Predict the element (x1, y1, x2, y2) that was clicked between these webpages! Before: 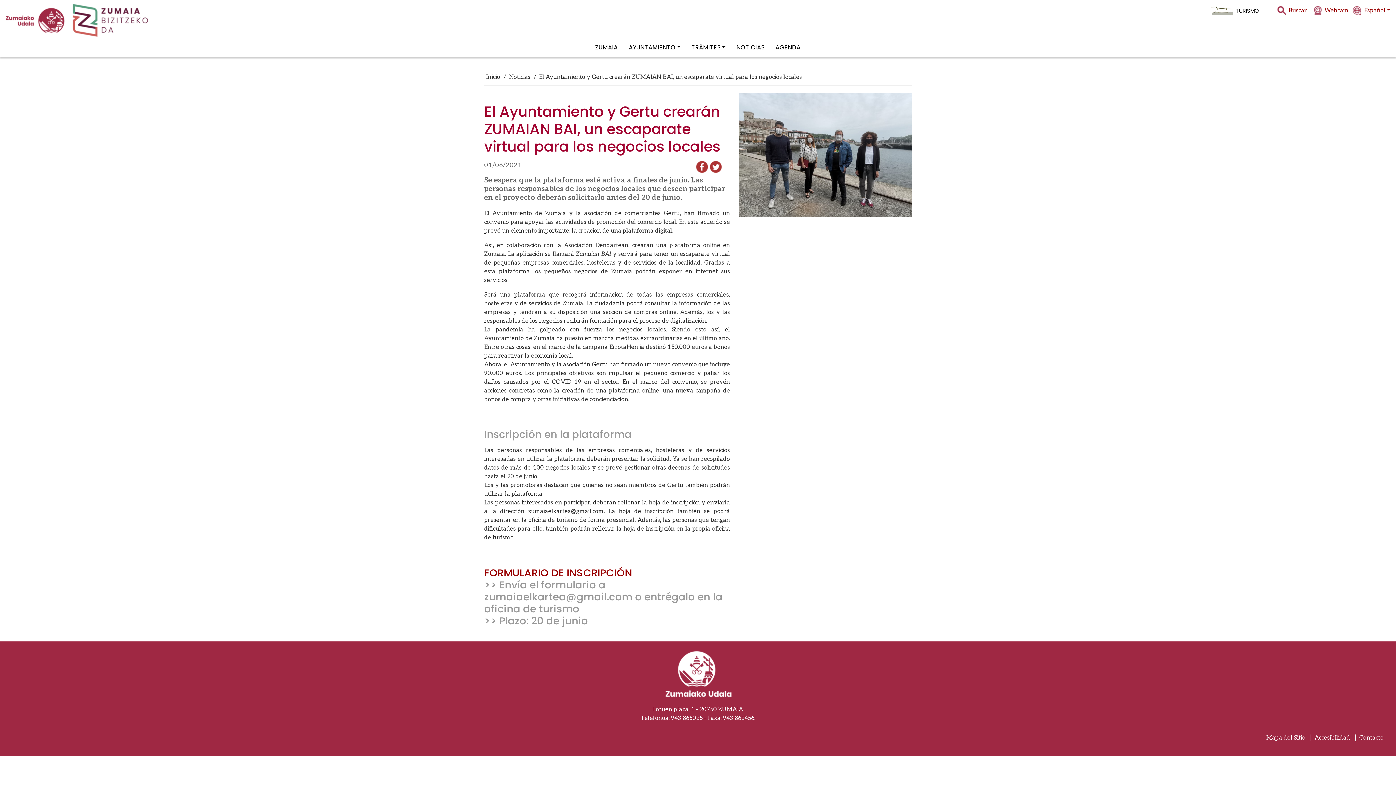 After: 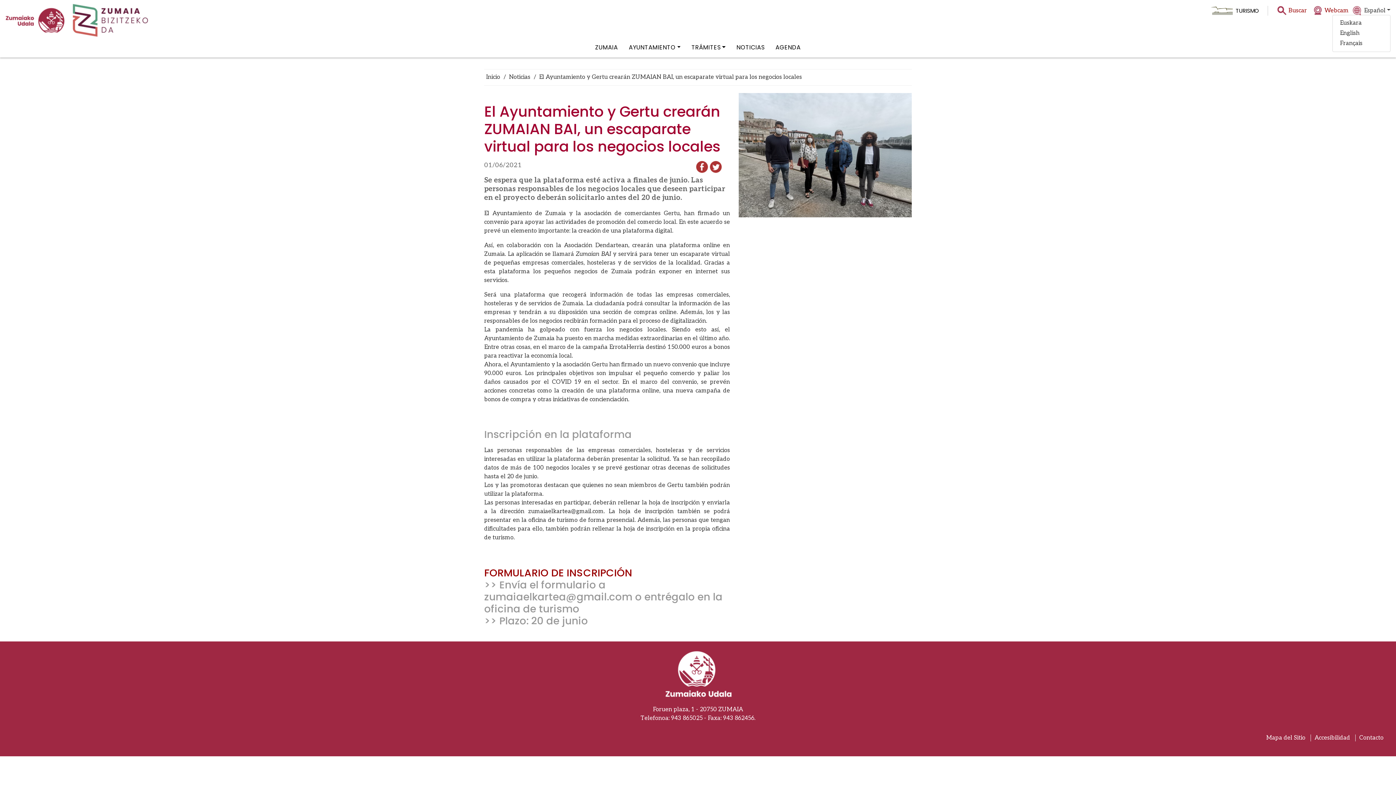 Action: label: Español bbox: (1364, 7, 1390, 14)